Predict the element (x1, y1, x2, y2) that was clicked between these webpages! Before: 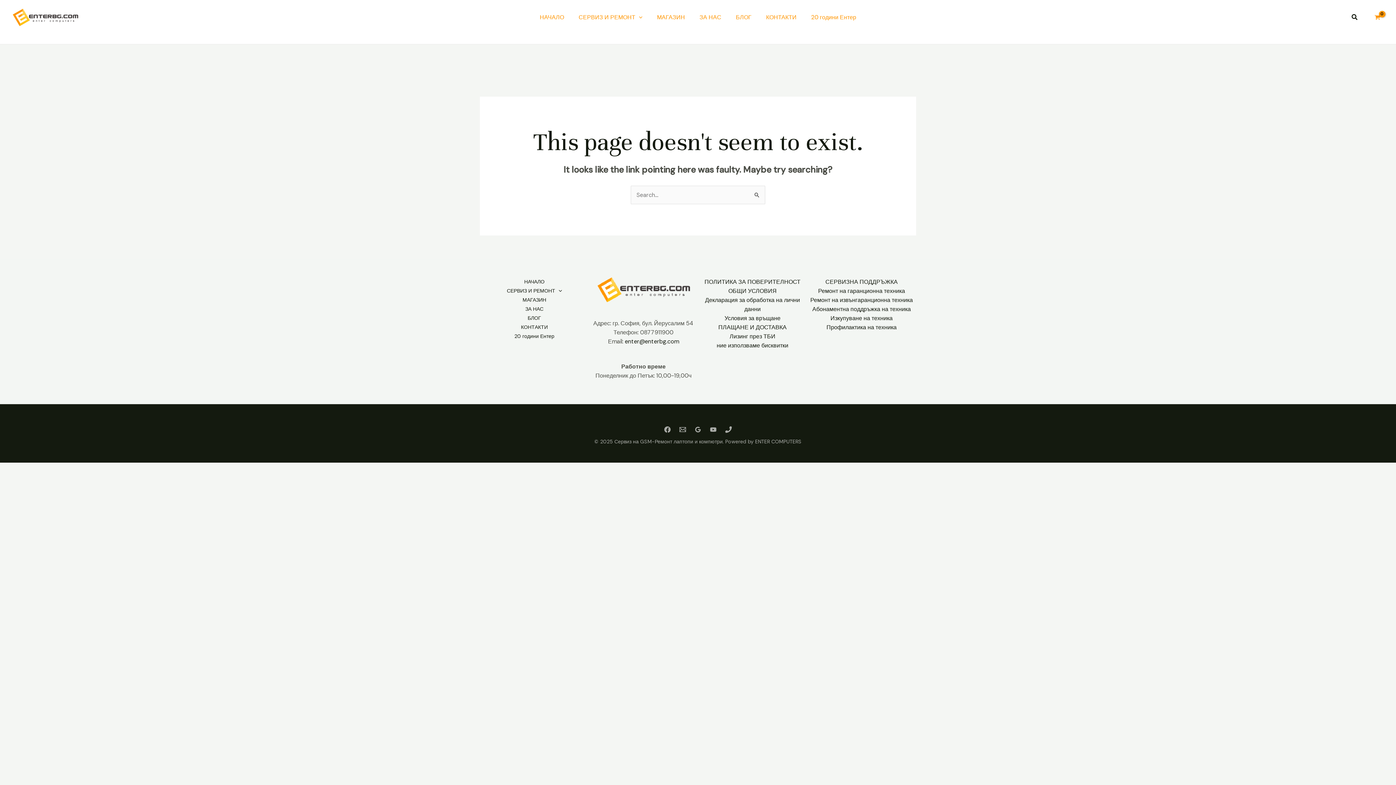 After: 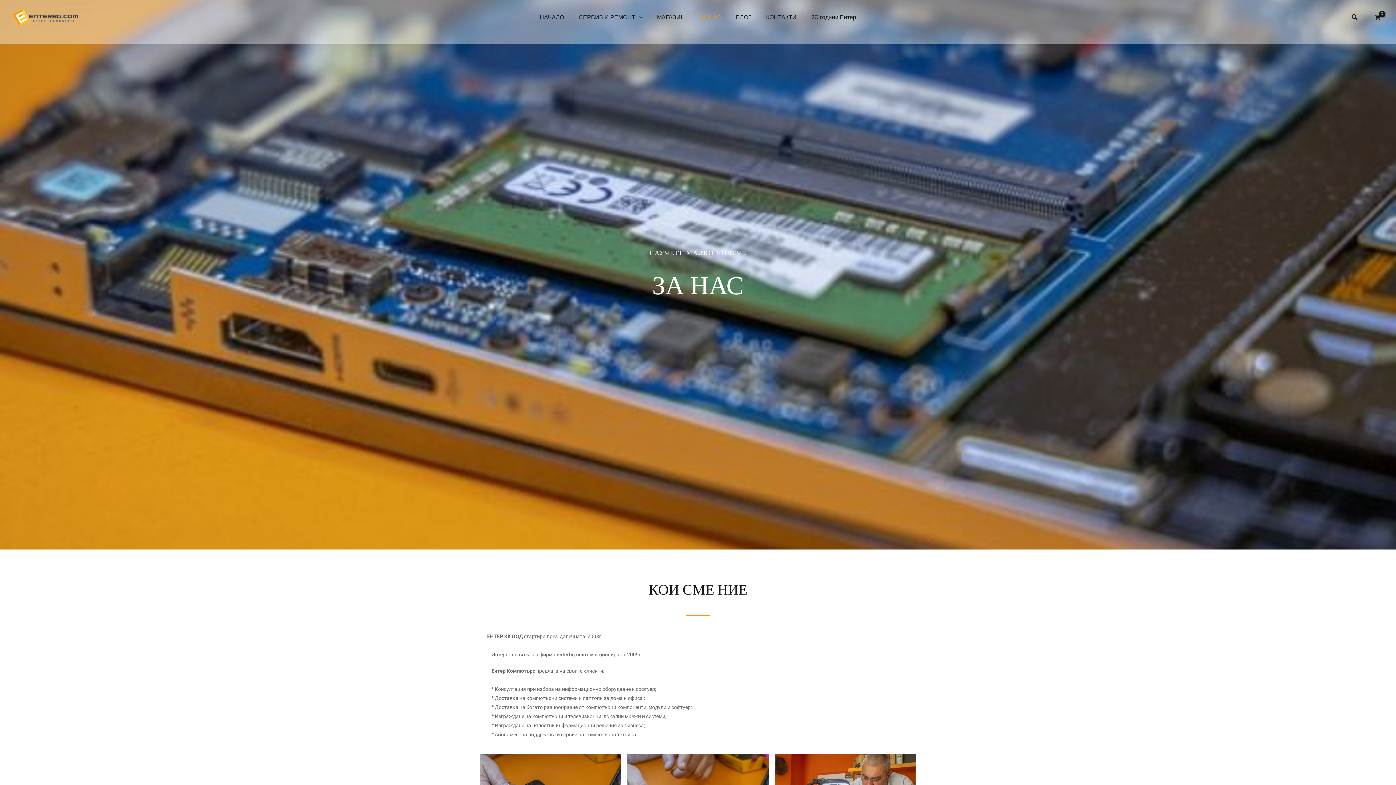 Action: label: ЗА НАС bbox: (692, 0, 728, 34)